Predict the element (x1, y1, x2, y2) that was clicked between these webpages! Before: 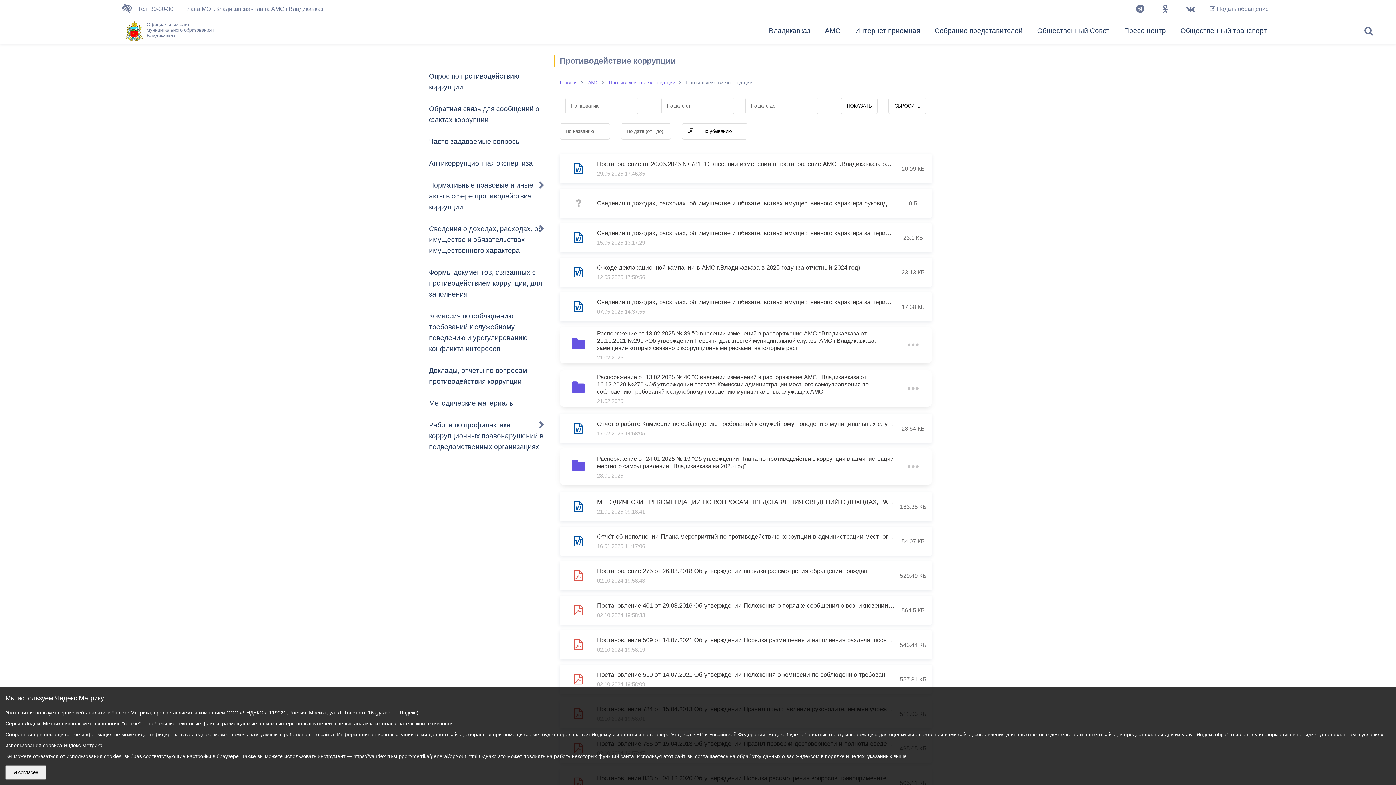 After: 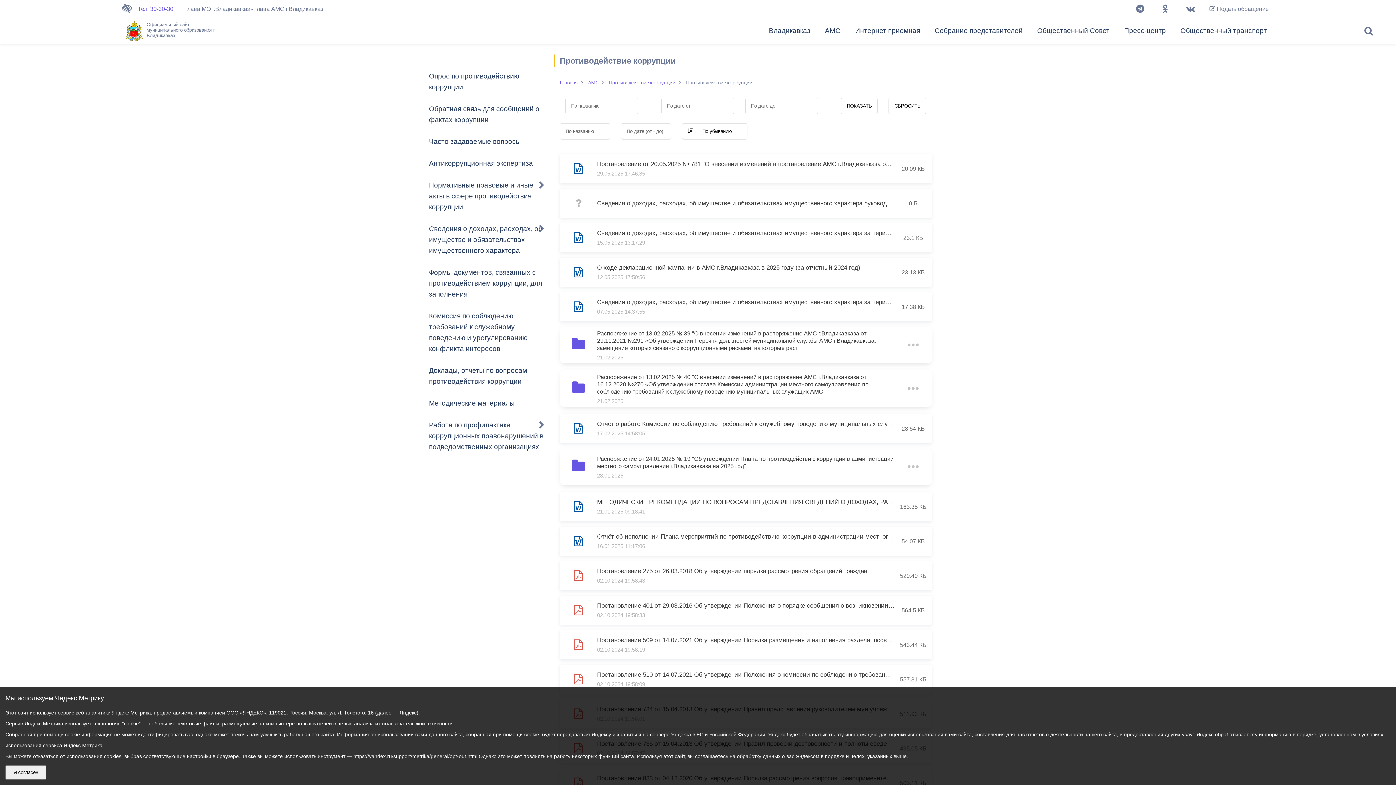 Action: bbox: (132, 0, 178, 18) label: Тел: 30-30-30